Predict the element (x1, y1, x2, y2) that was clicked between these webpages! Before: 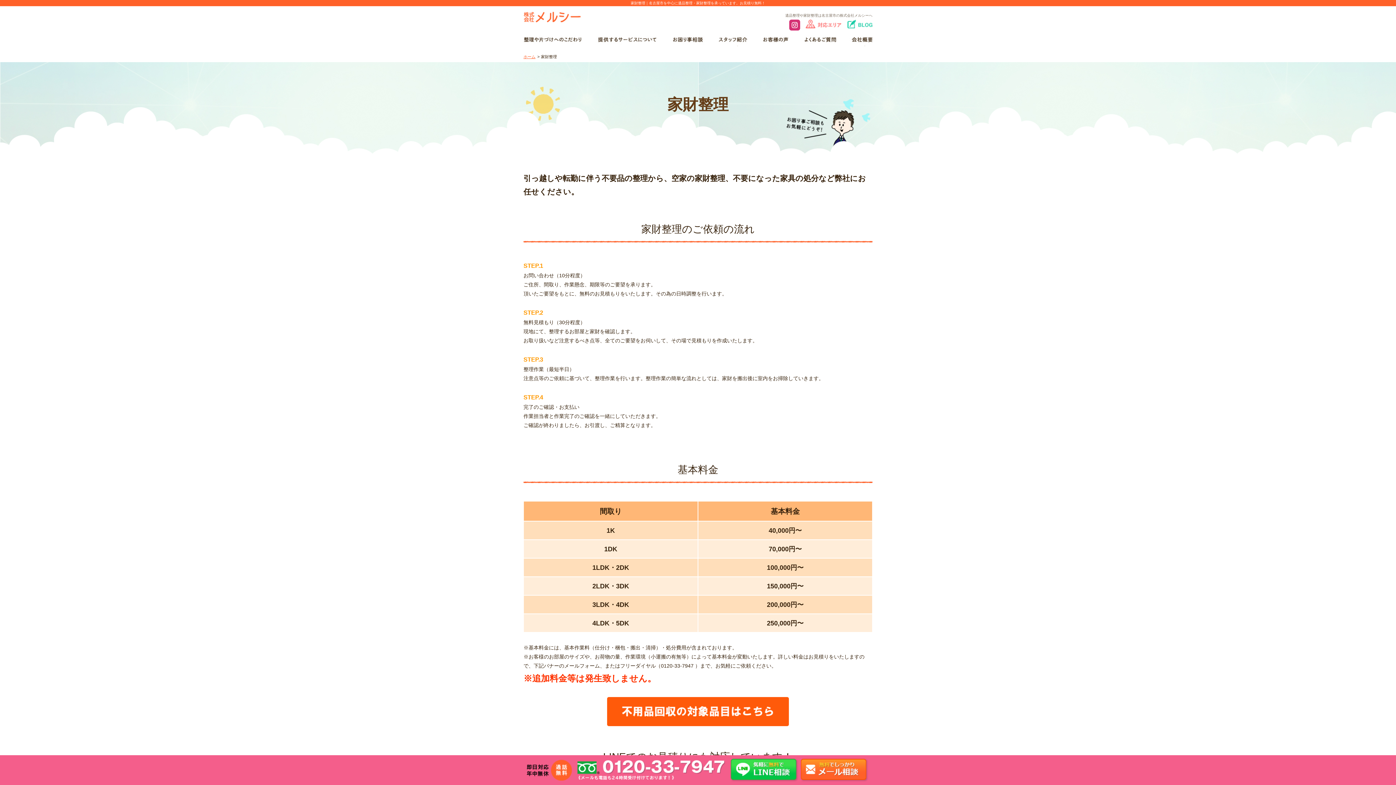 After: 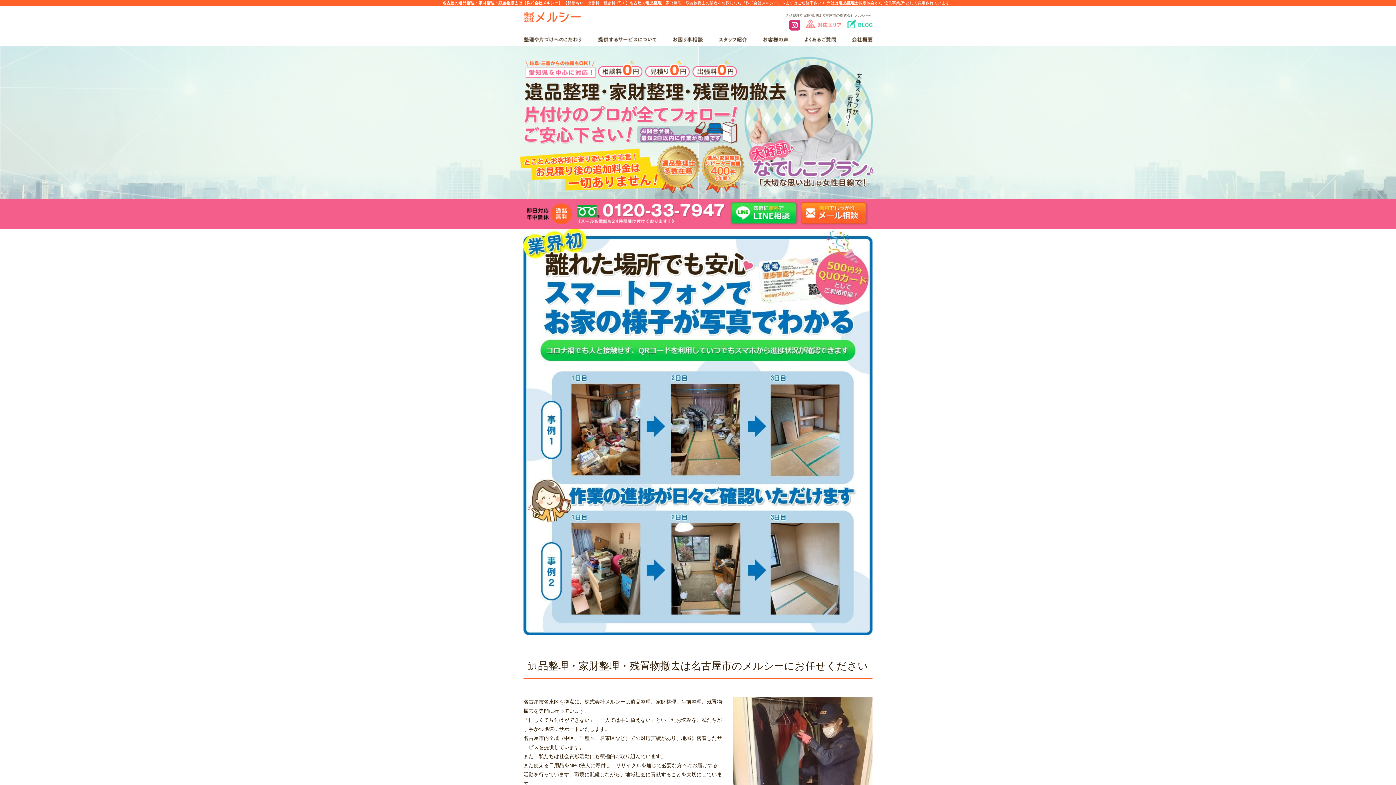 Action: bbox: (523, 13, 580, 19)